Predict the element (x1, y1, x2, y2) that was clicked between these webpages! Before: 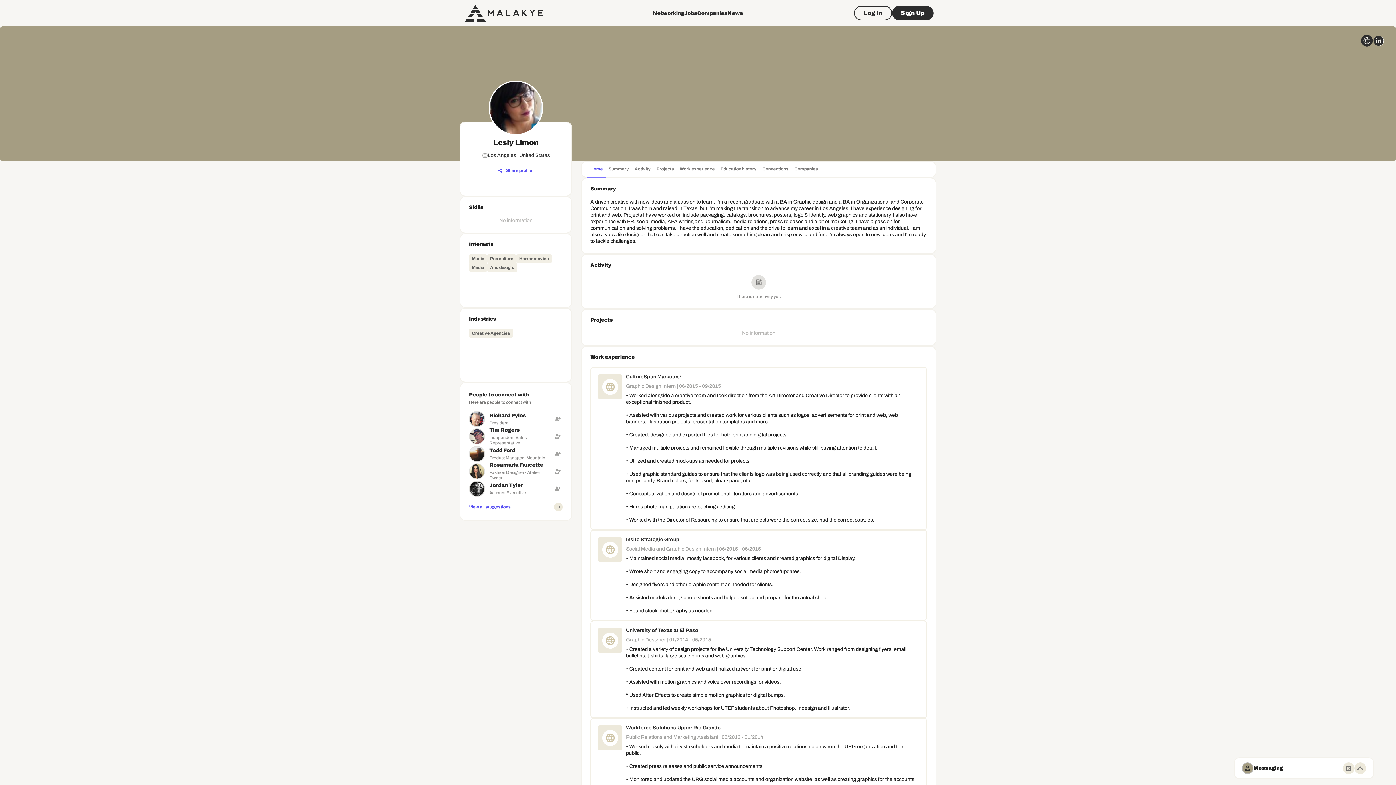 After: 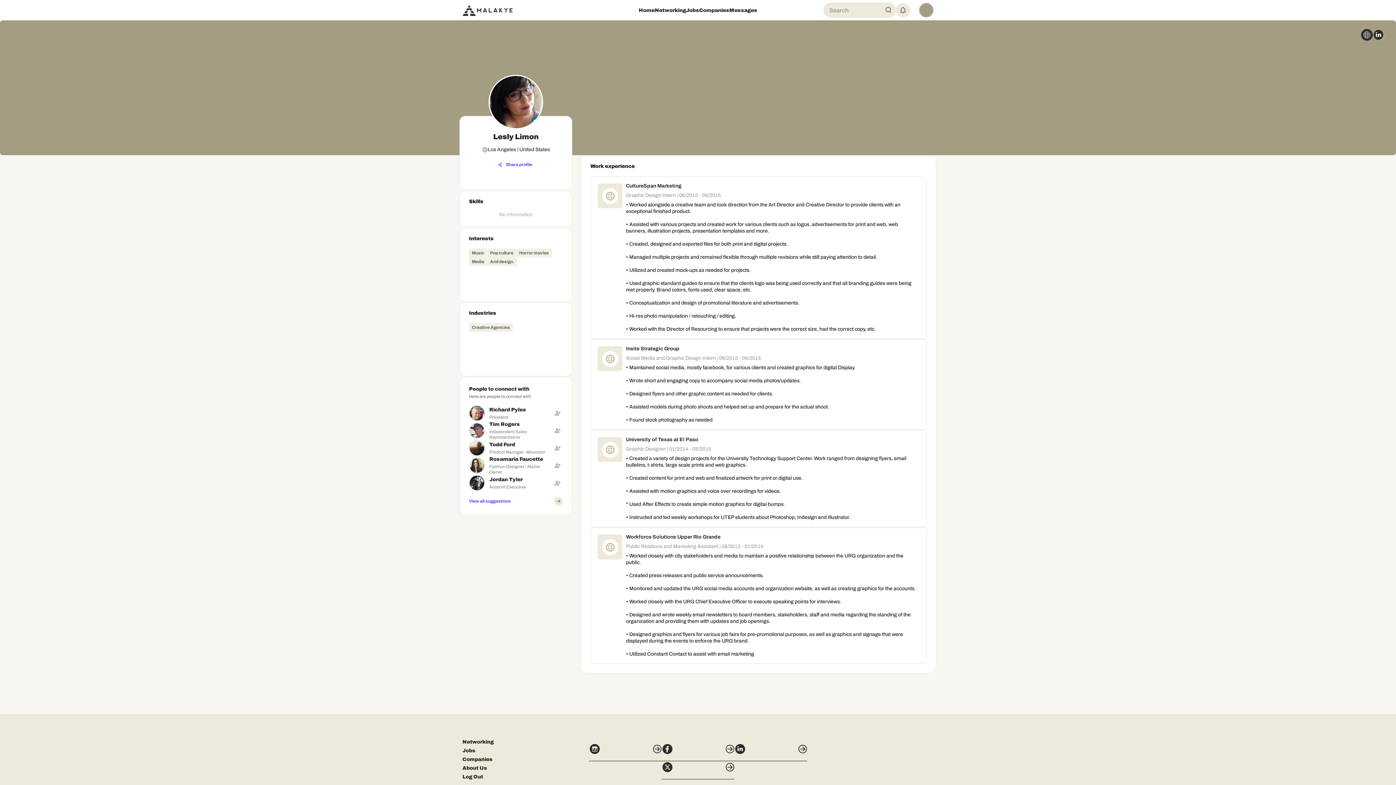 Action: label: Work experience bbox: (677, 161, 717, 178)